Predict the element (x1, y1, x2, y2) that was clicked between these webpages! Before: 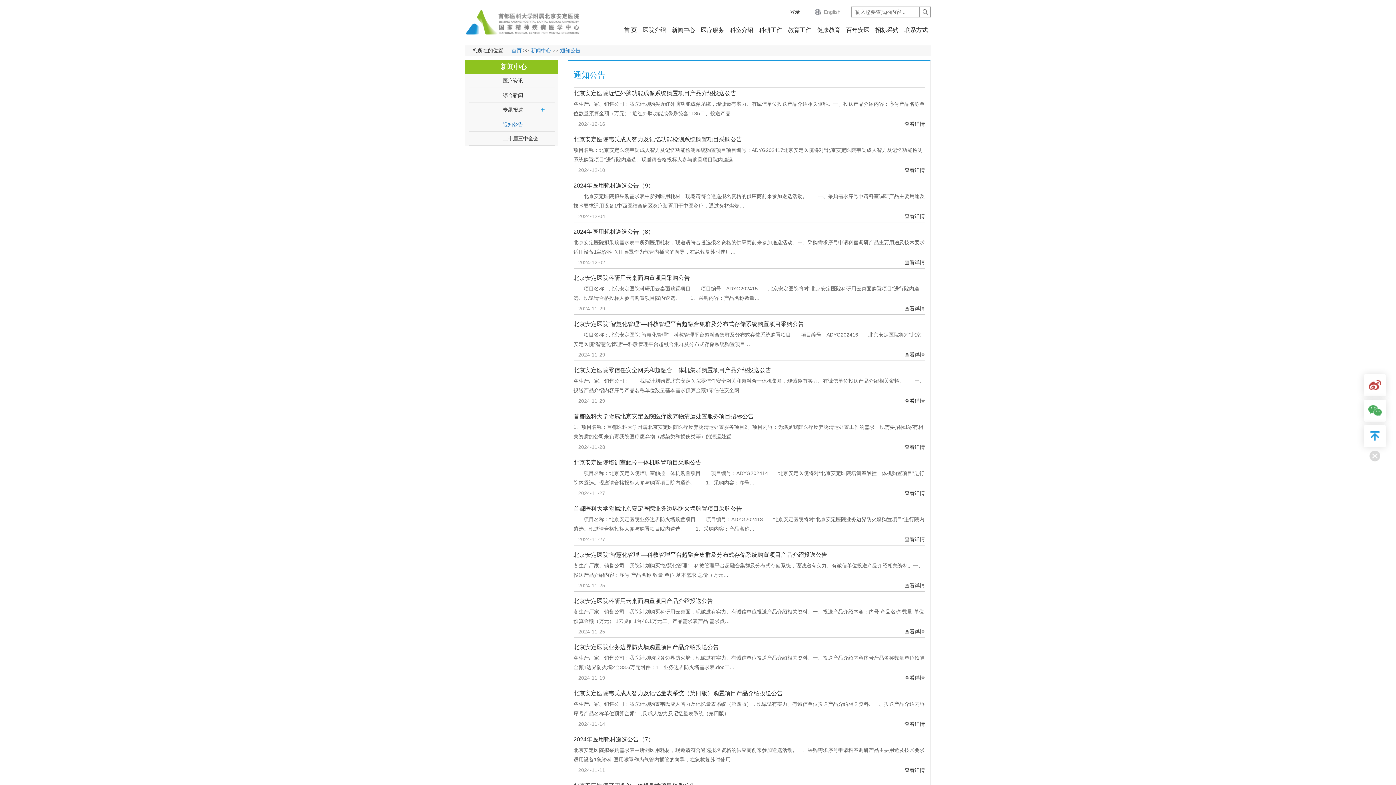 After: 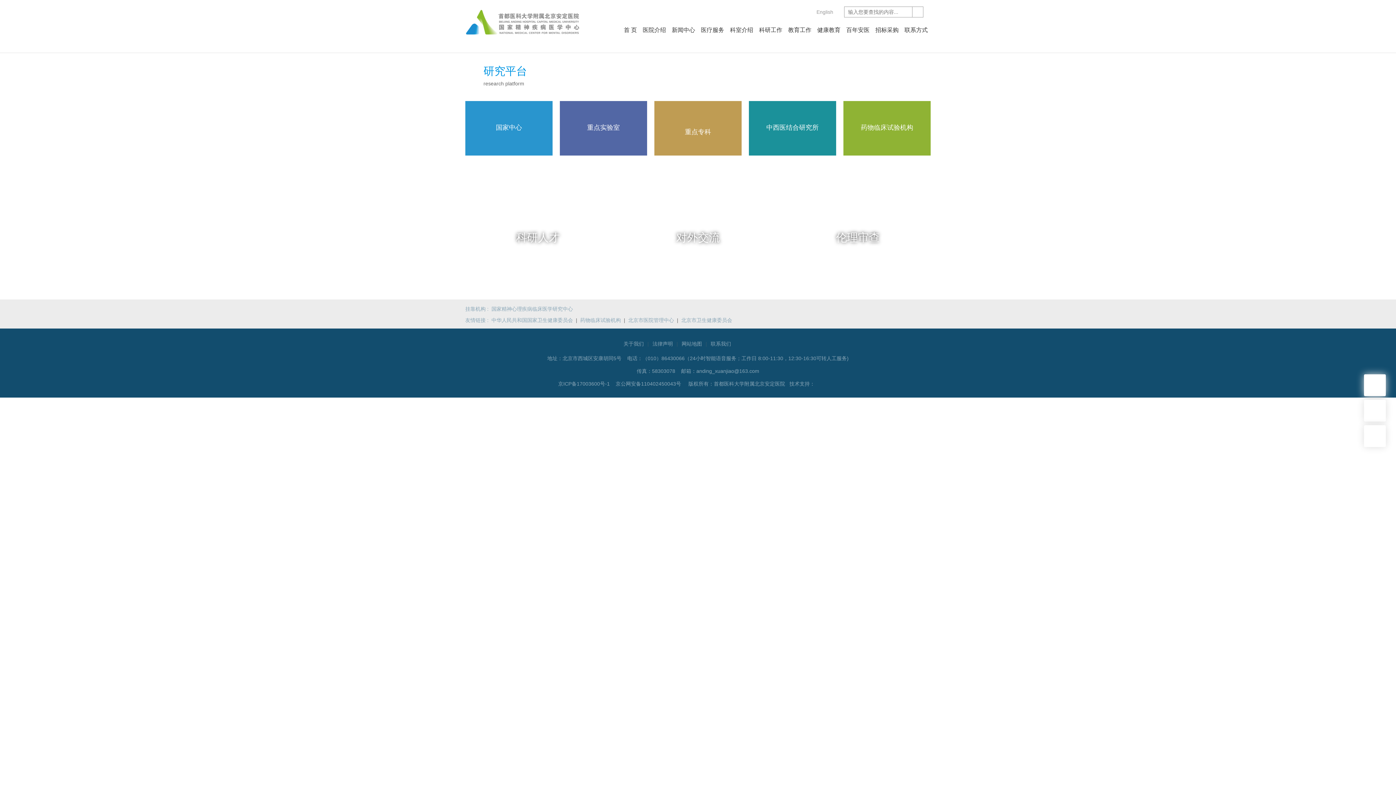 Action: bbox: (756, 21, 785, 38) label: 科研工作